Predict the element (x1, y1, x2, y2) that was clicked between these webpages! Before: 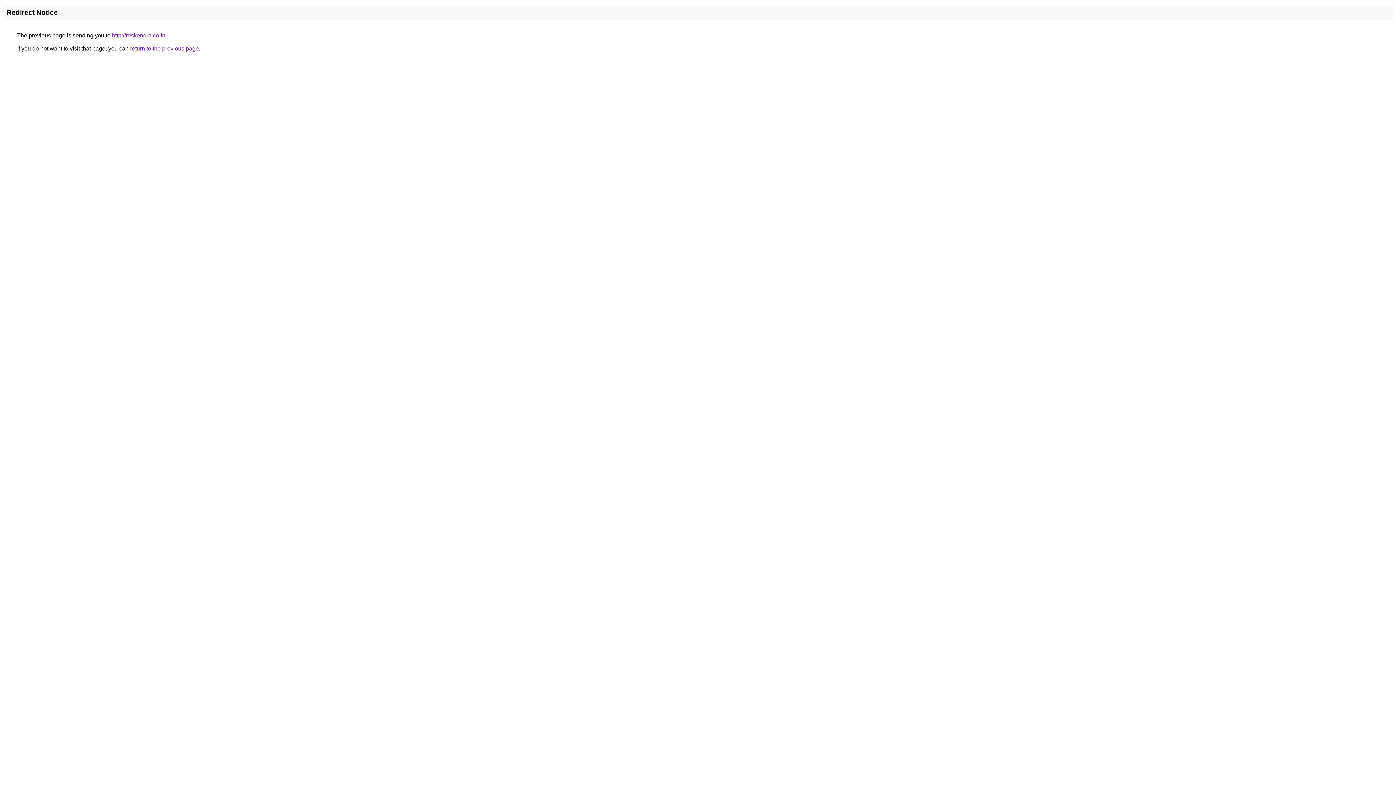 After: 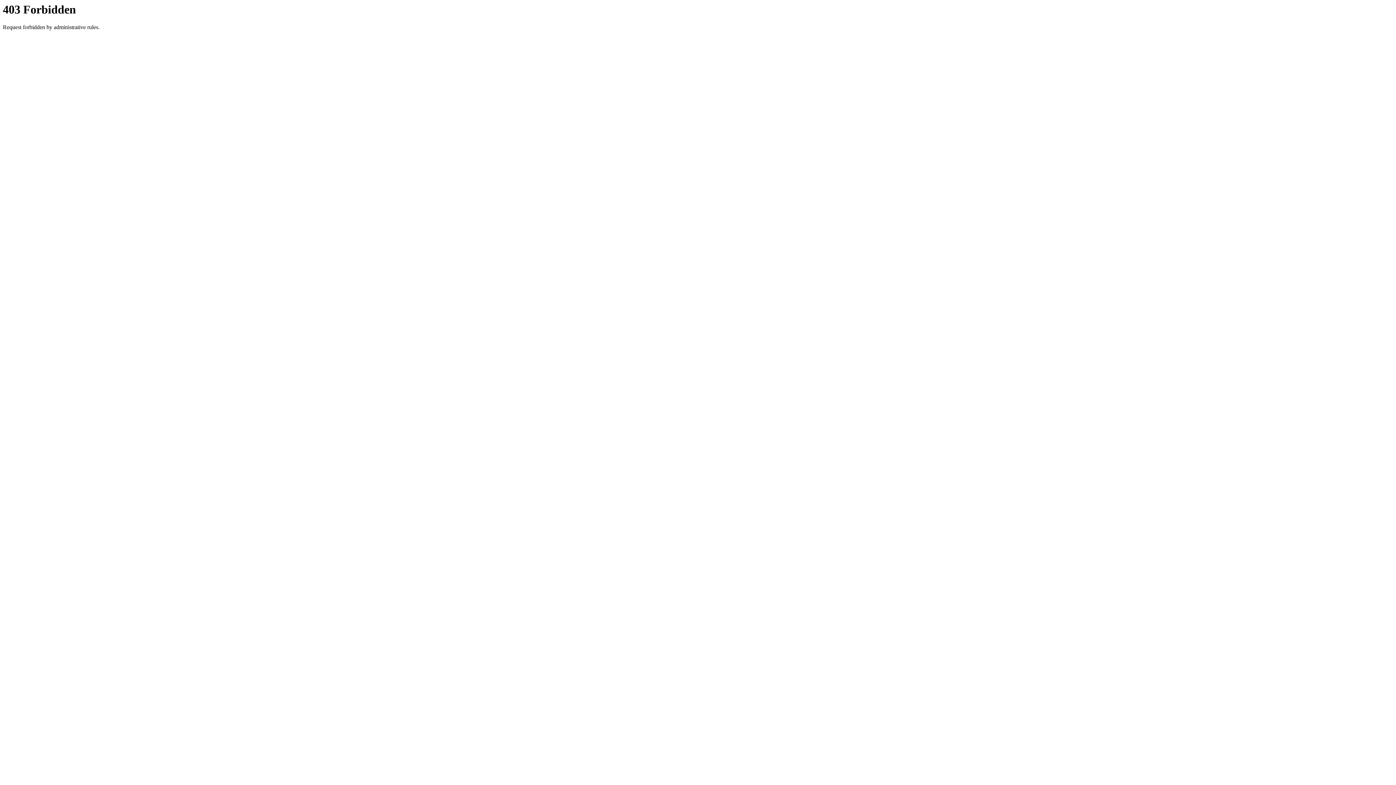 Action: label: http://rdskendra.co.in bbox: (112, 32, 165, 38)